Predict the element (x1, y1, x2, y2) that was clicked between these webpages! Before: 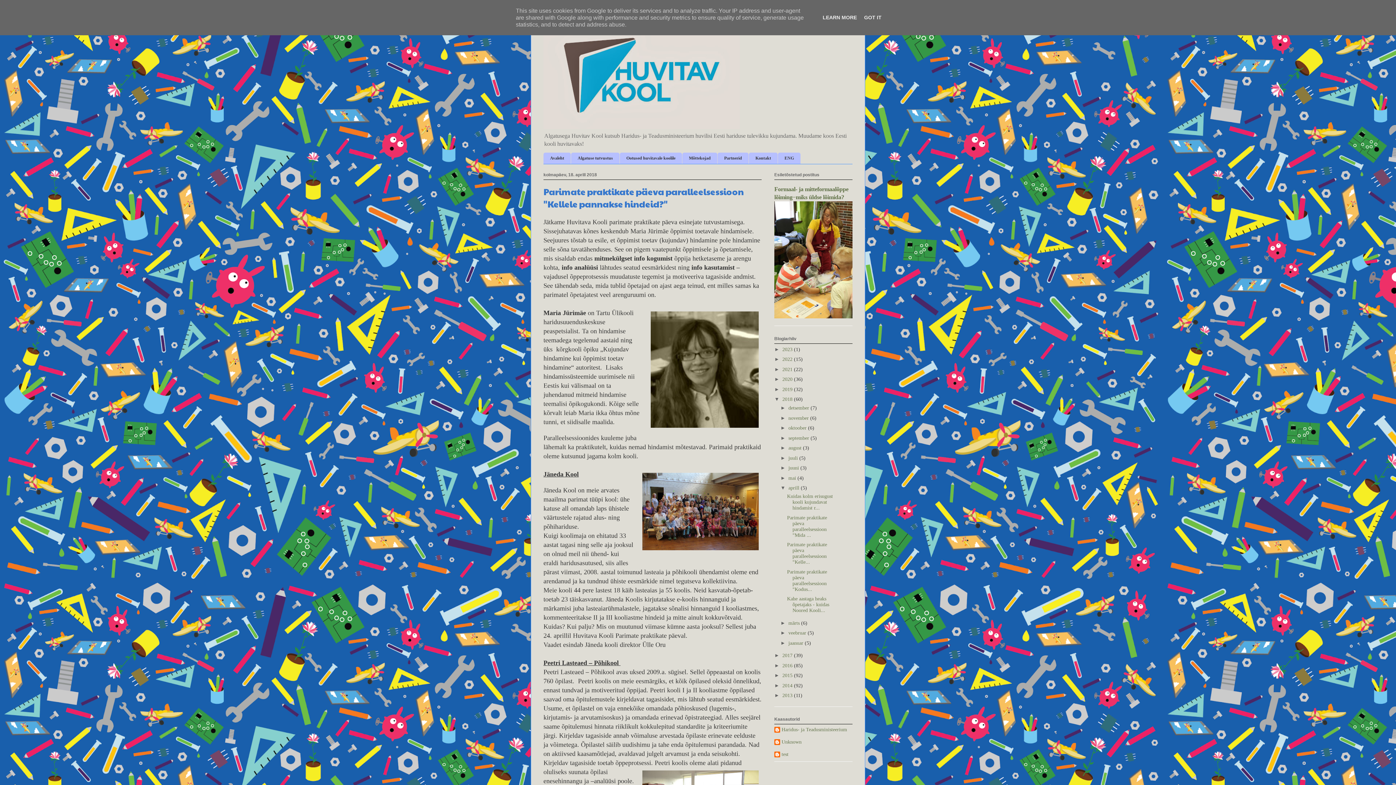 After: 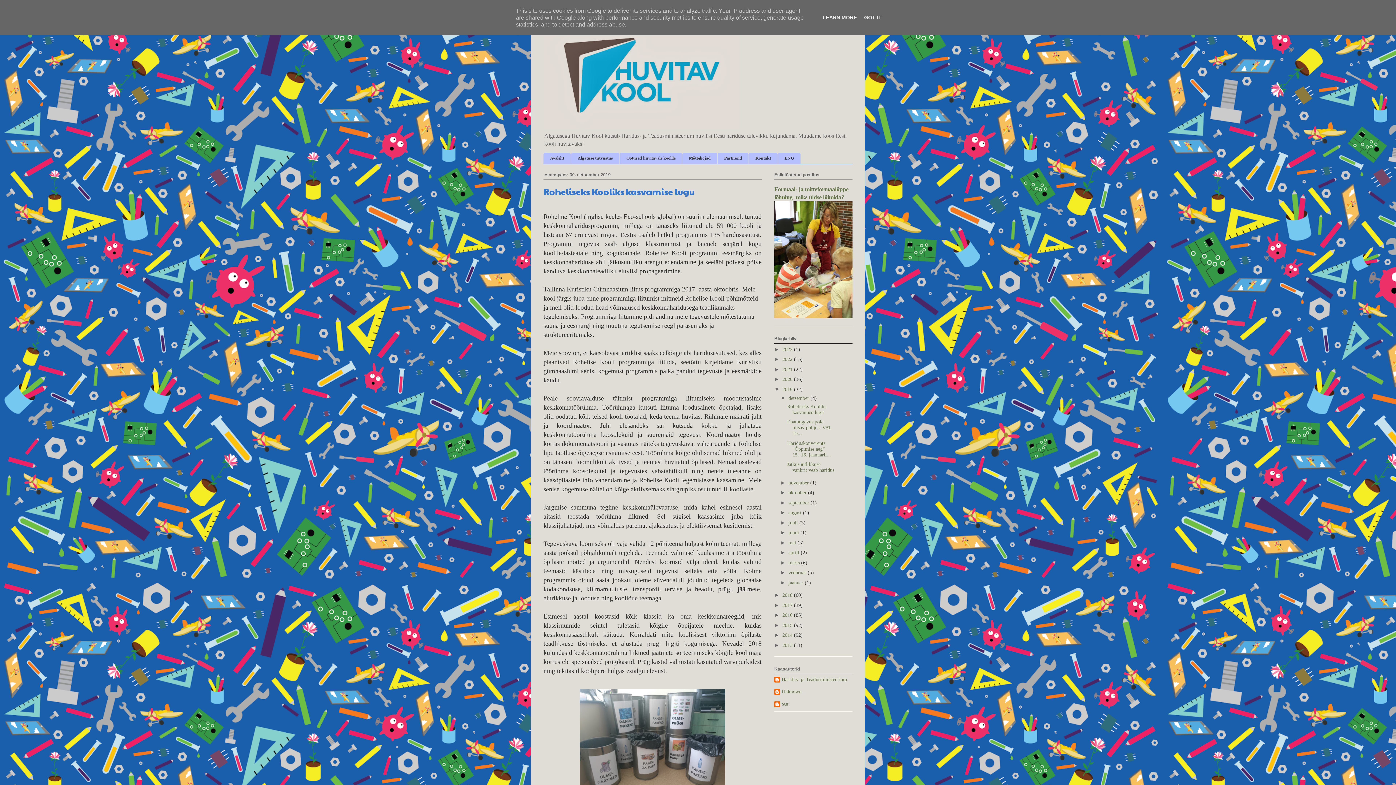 Action: bbox: (782, 386, 794, 392) label: 2019 